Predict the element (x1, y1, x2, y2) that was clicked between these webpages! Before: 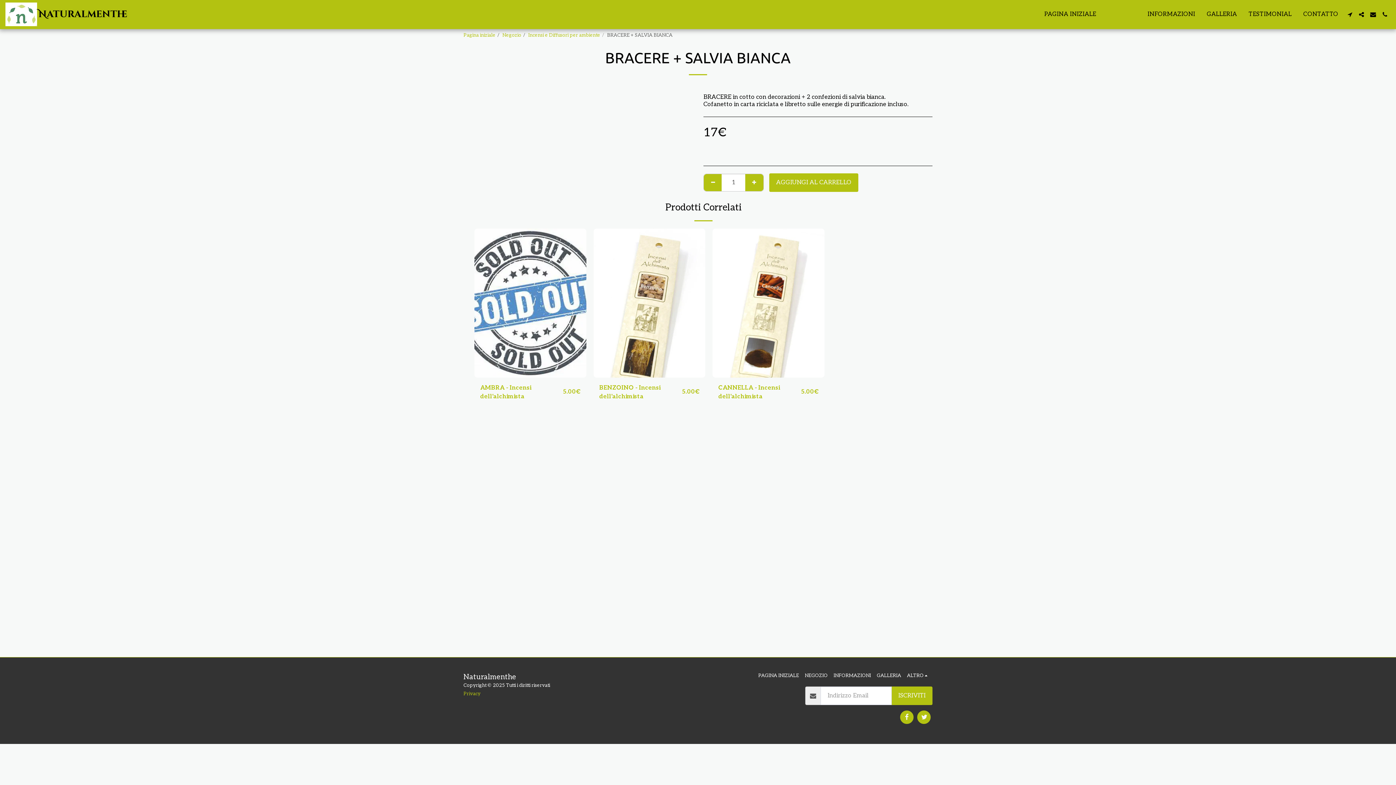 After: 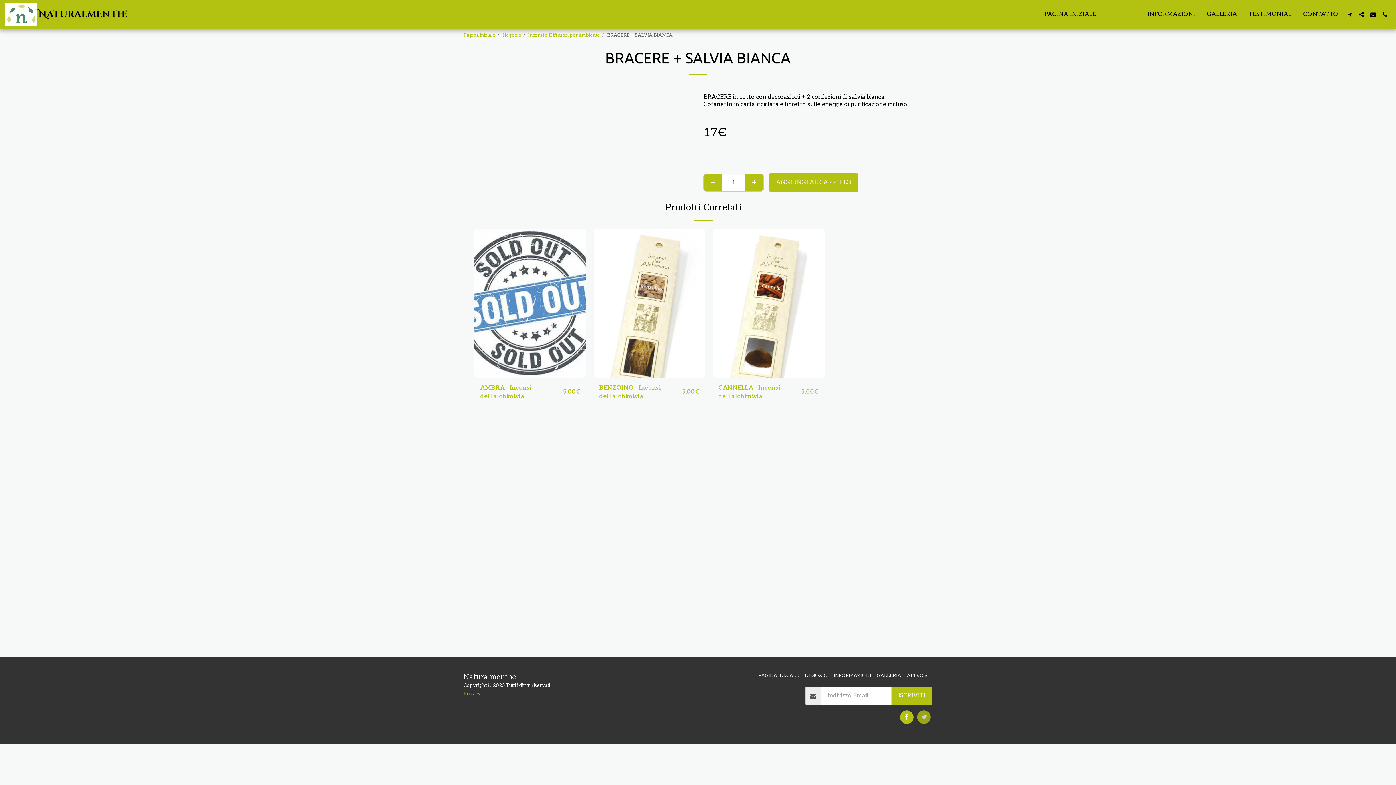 Action: label:   bbox: (917, 710, 930, 724)